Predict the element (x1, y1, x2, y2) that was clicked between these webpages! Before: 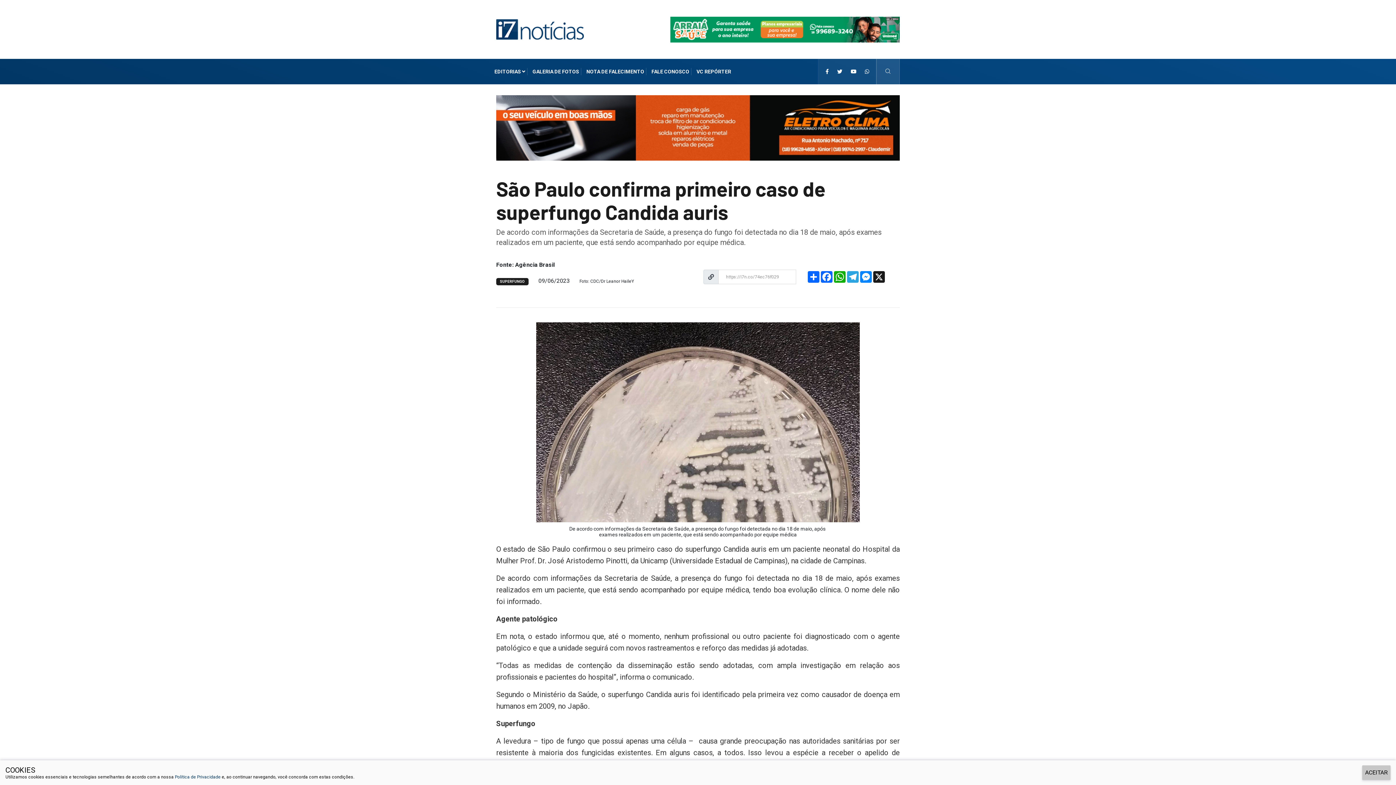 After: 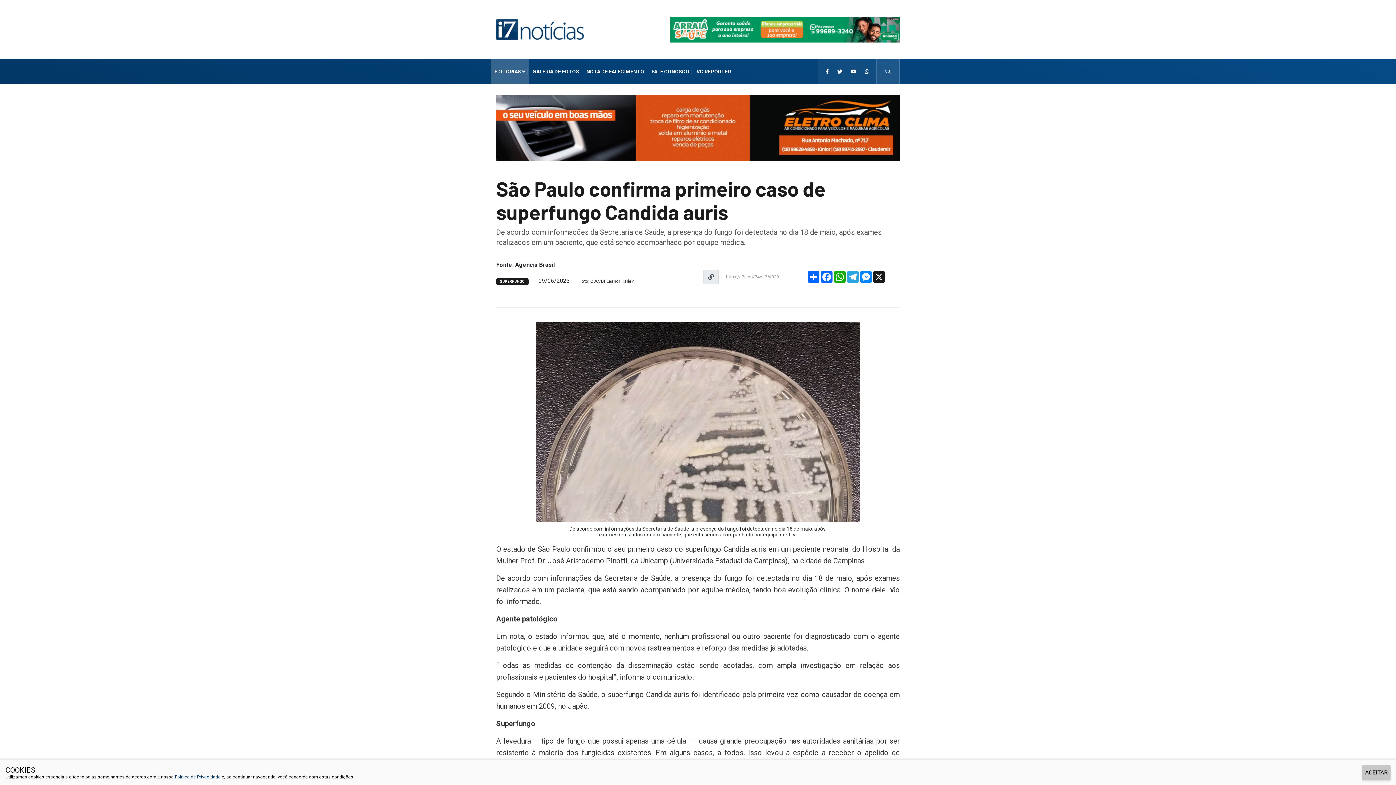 Action: bbox: (490, 58, 529, 84) label: i7 Notícias